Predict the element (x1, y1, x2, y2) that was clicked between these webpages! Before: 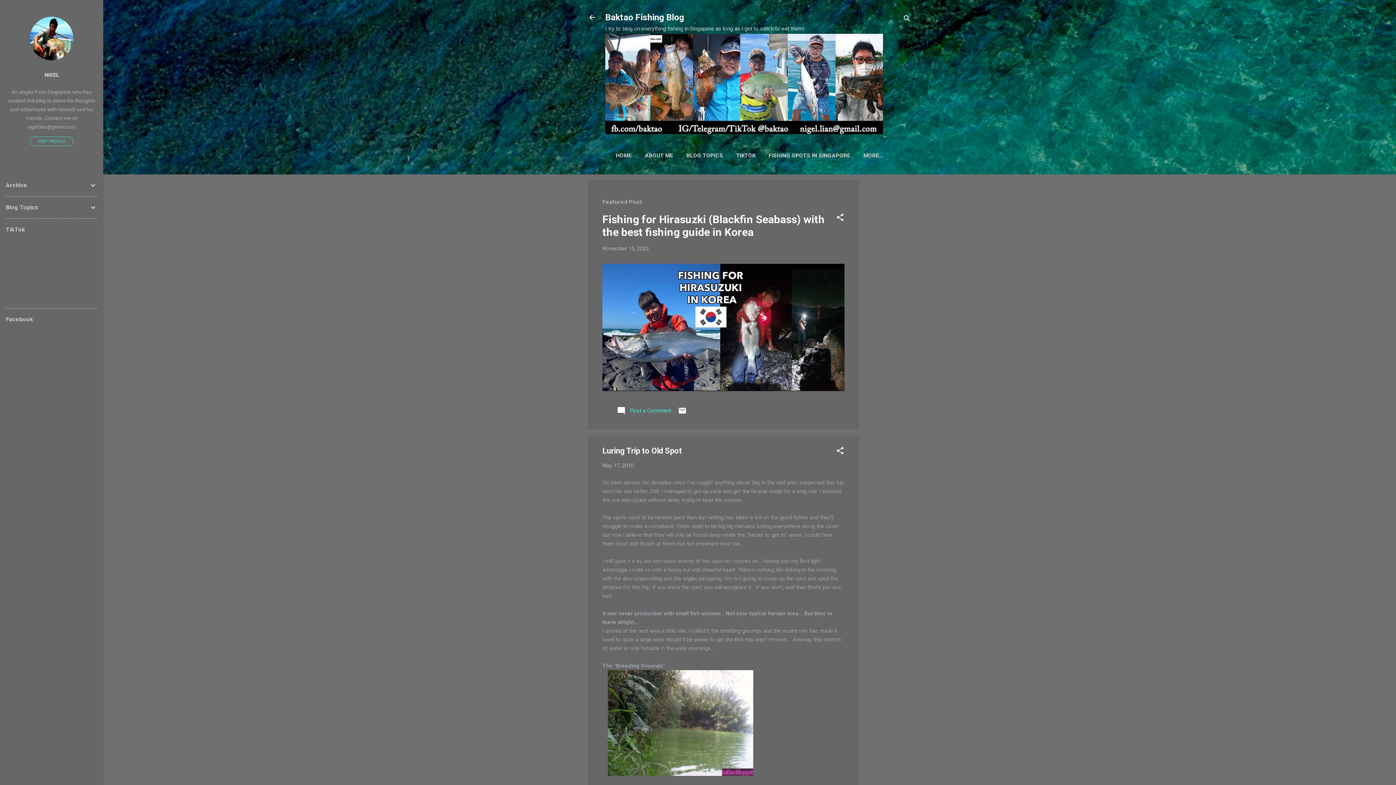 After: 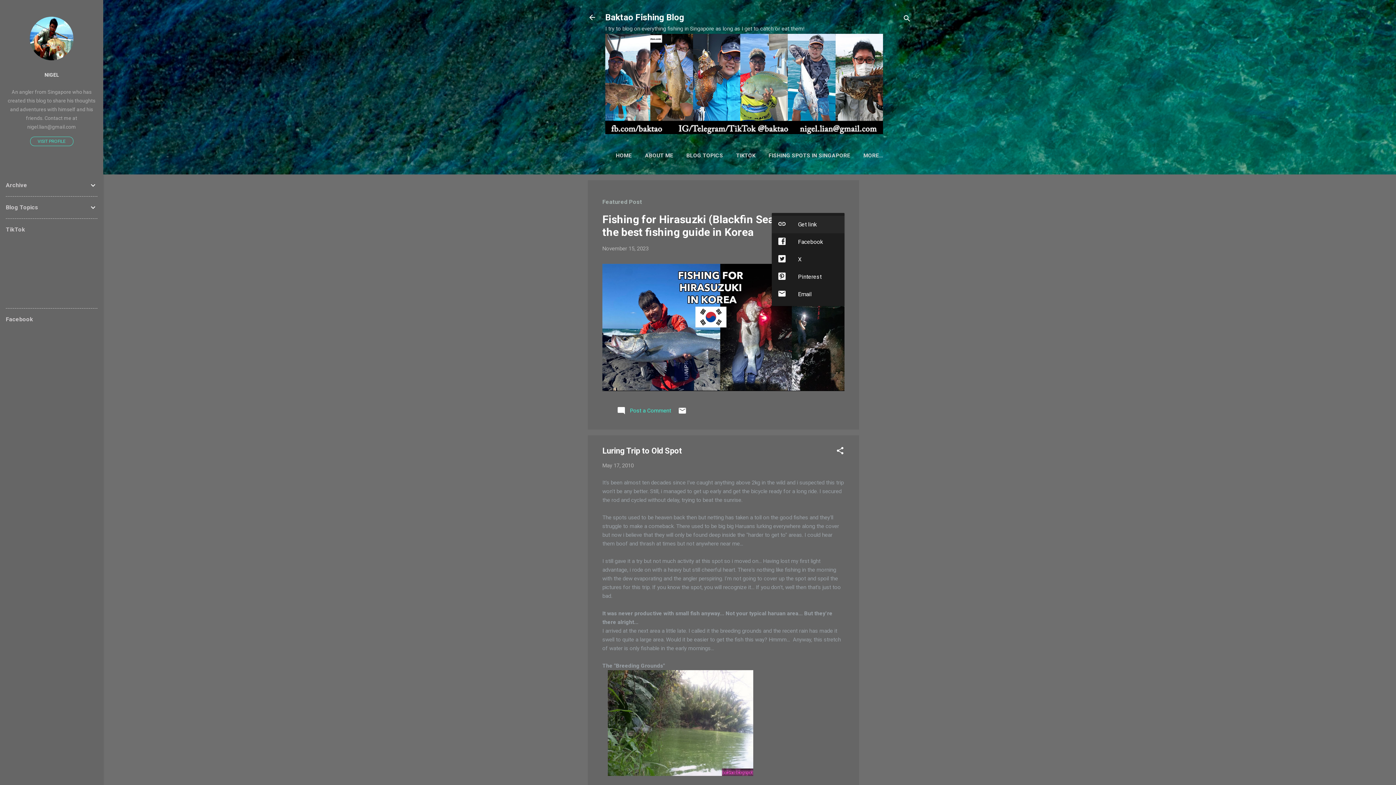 Action: label: Share bbox: (836, 213, 844, 224)